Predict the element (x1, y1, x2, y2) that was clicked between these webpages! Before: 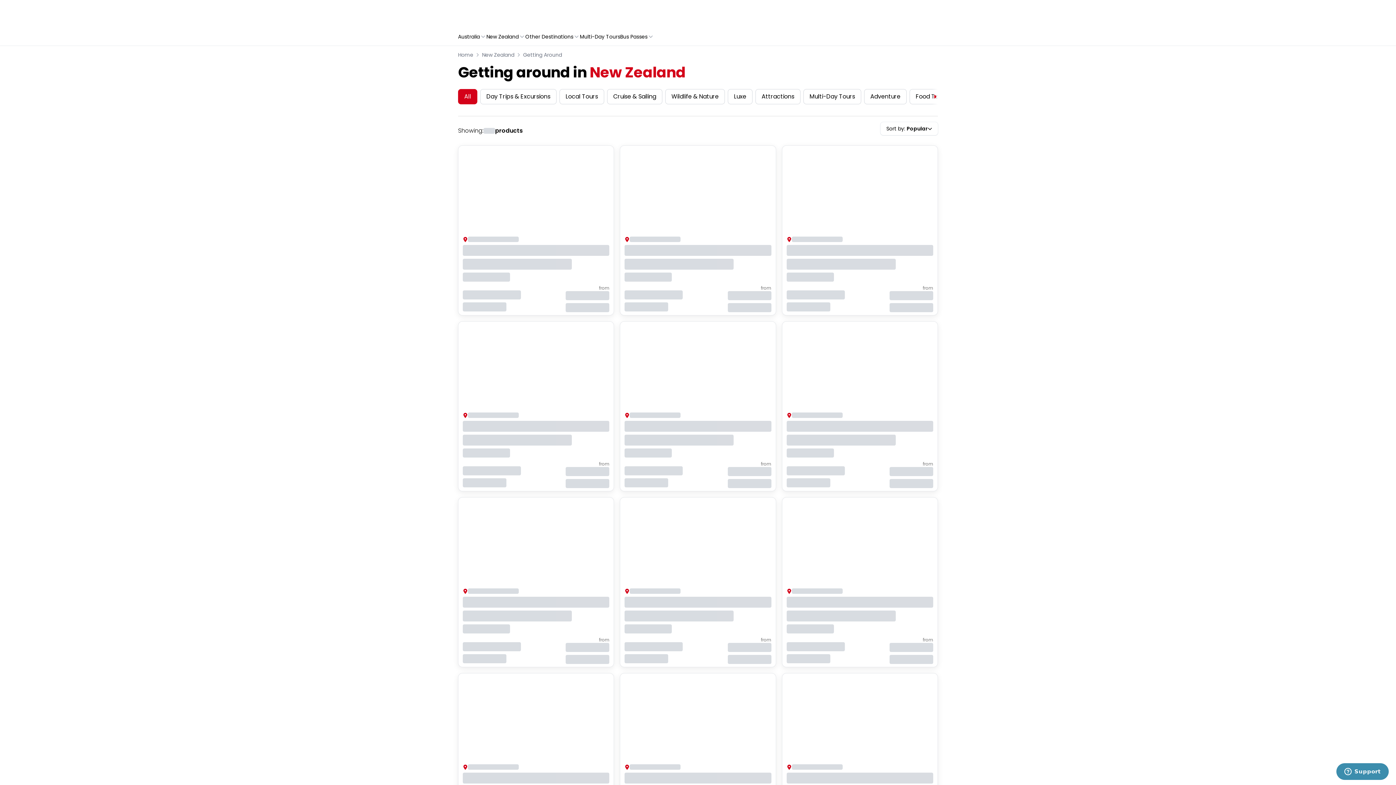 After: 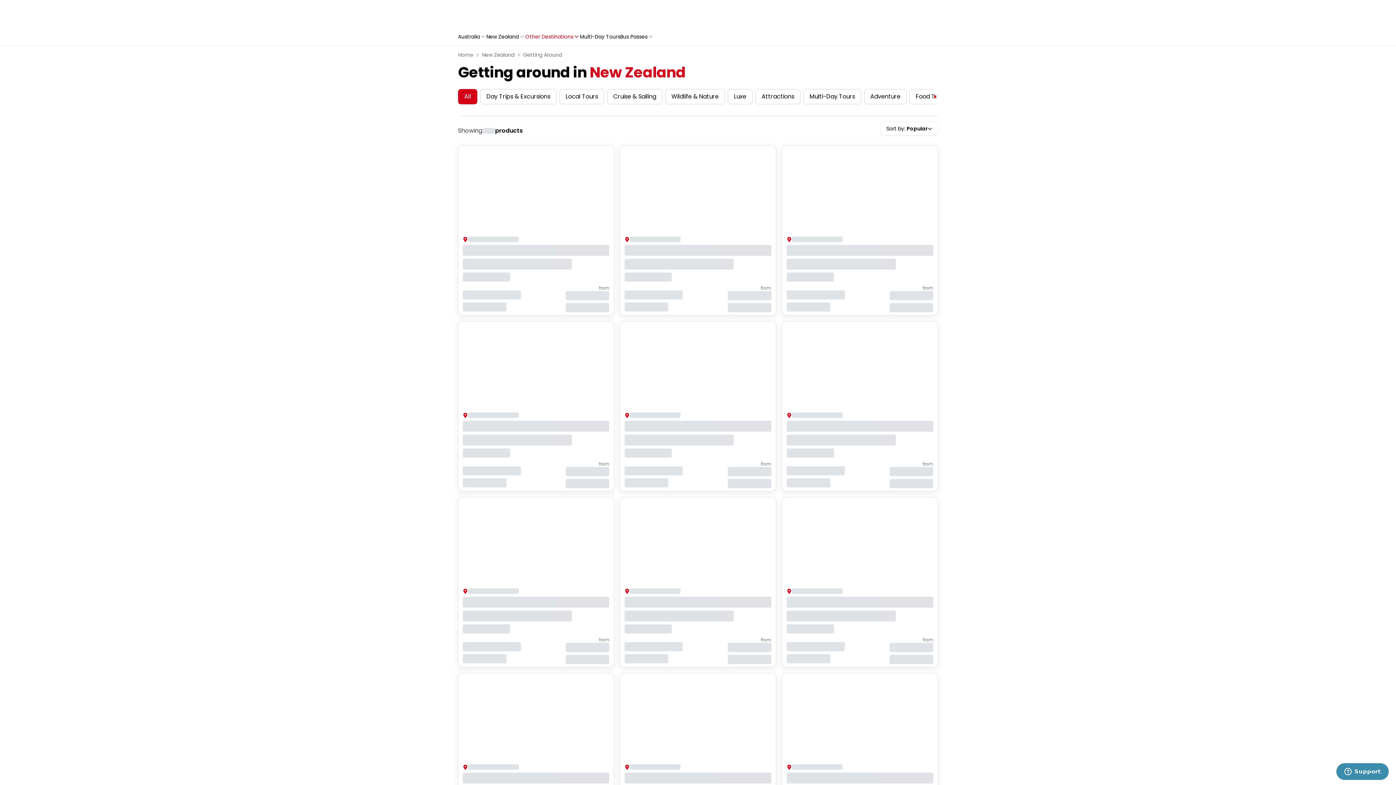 Action: bbox: (525, 33, 580, 40) label: Other Destinations